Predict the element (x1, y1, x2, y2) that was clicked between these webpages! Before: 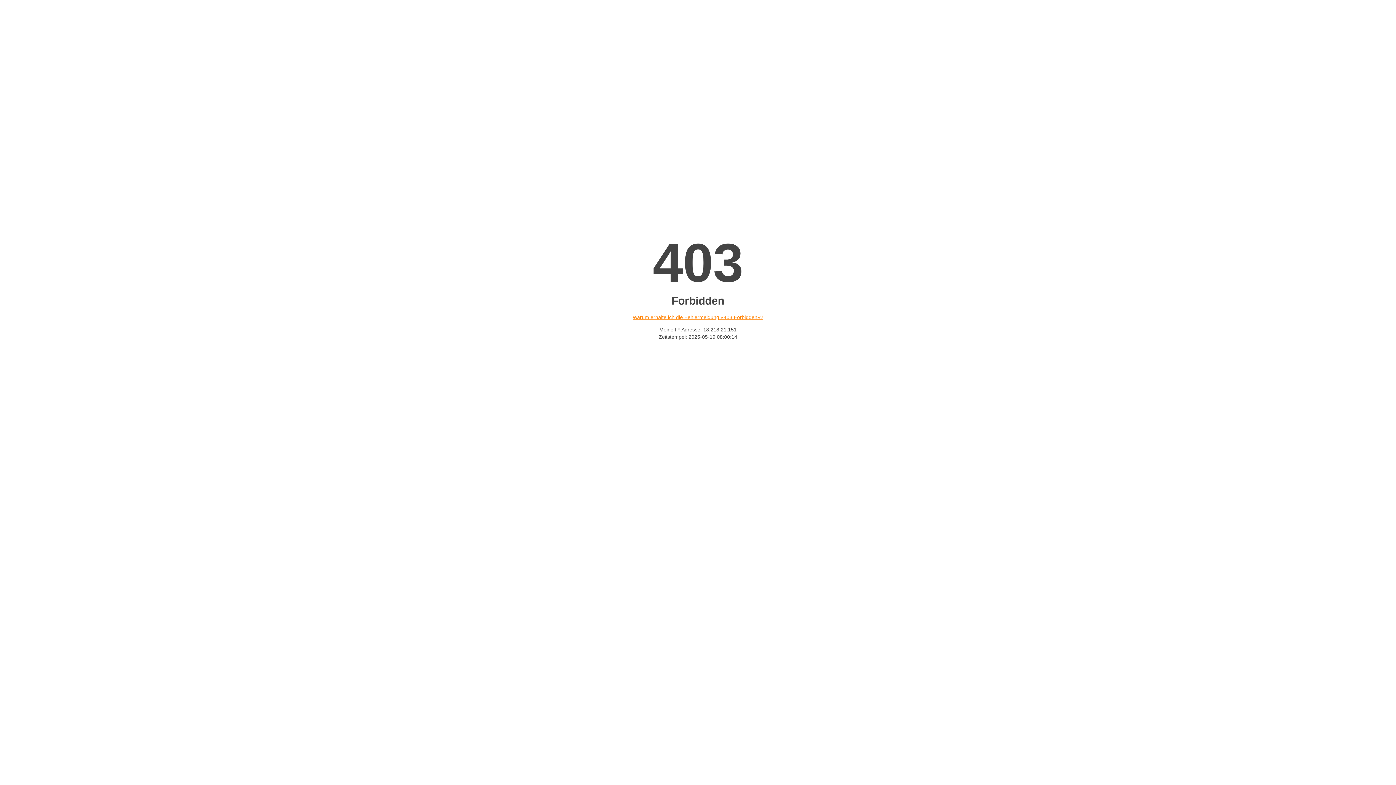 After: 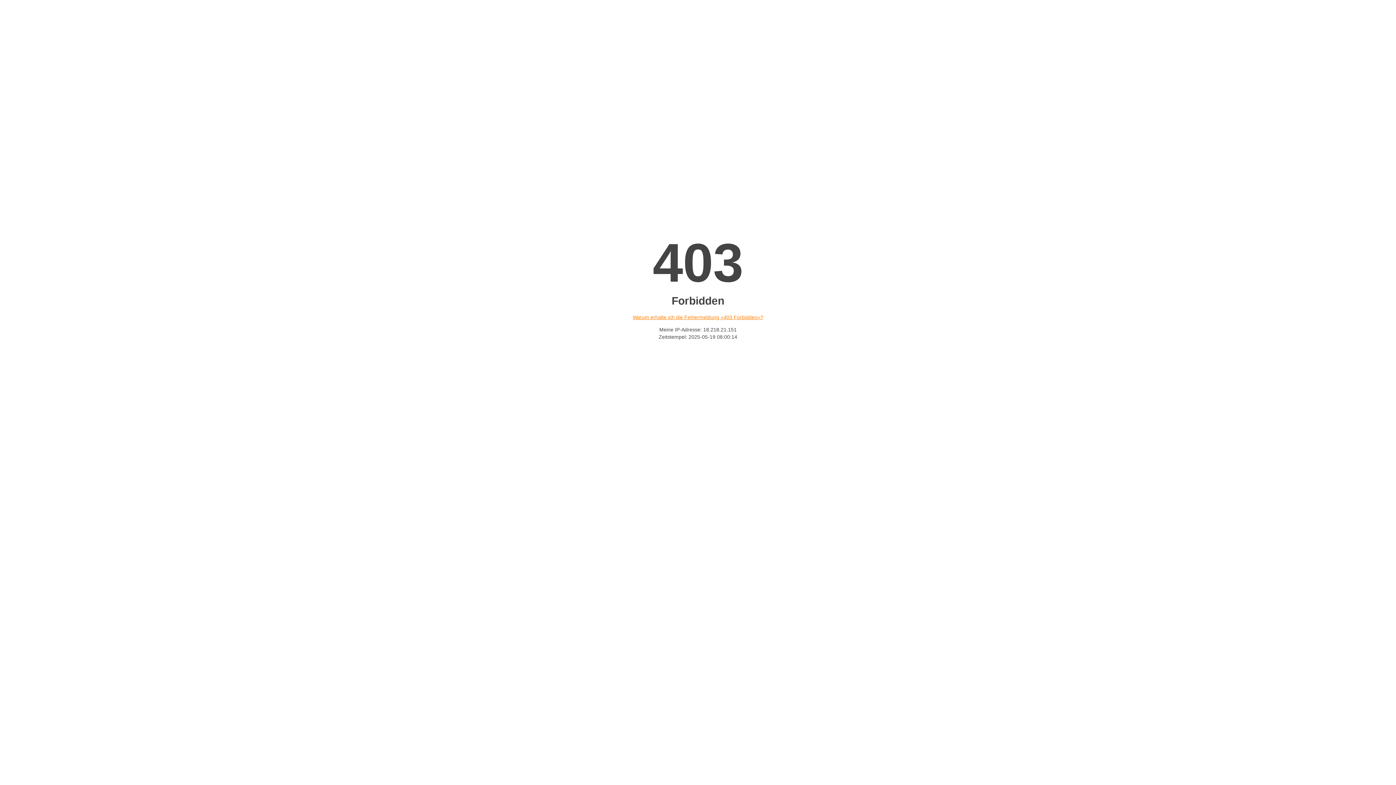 Action: label: Warum erhalte ich die Fehlermeldung «403 Forbidden»? bbox: (632, 314, 763, 320)